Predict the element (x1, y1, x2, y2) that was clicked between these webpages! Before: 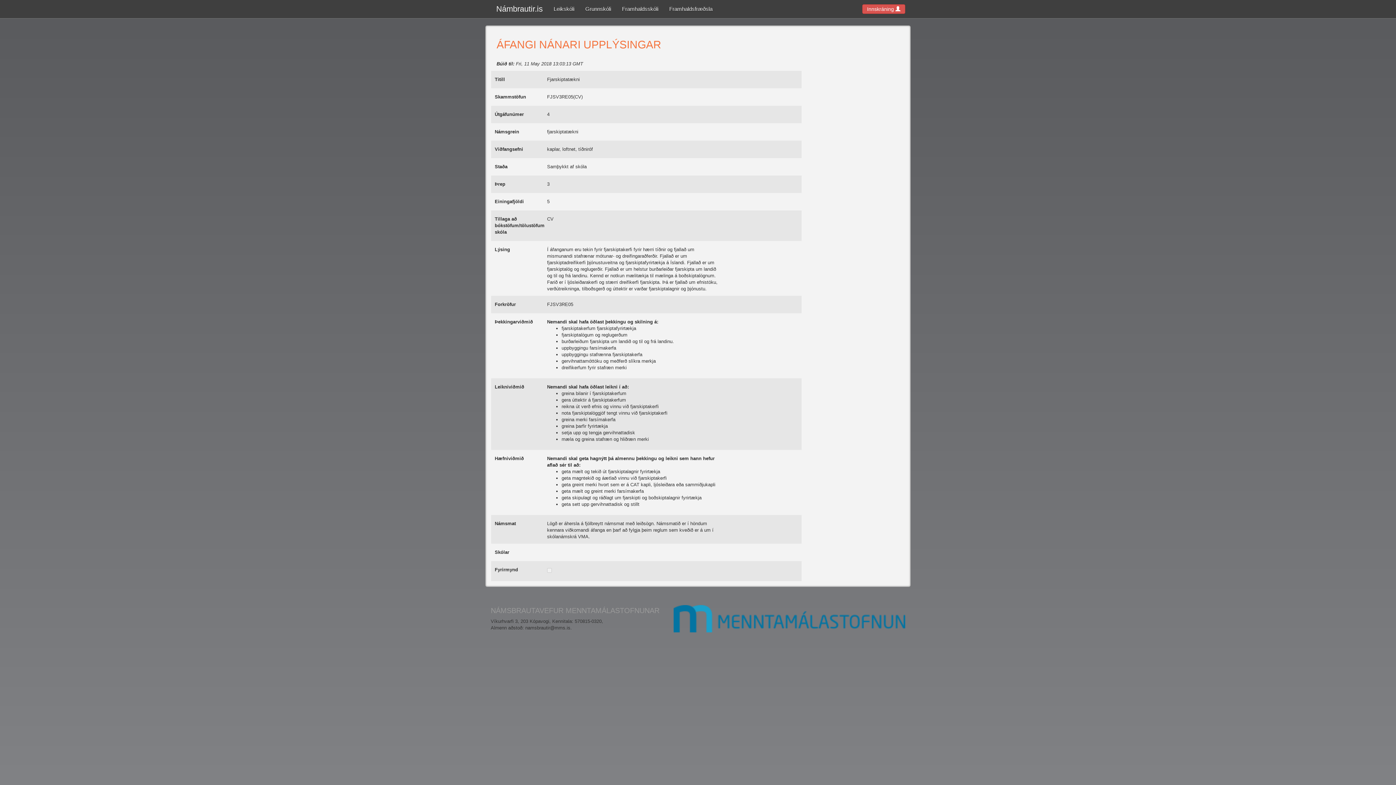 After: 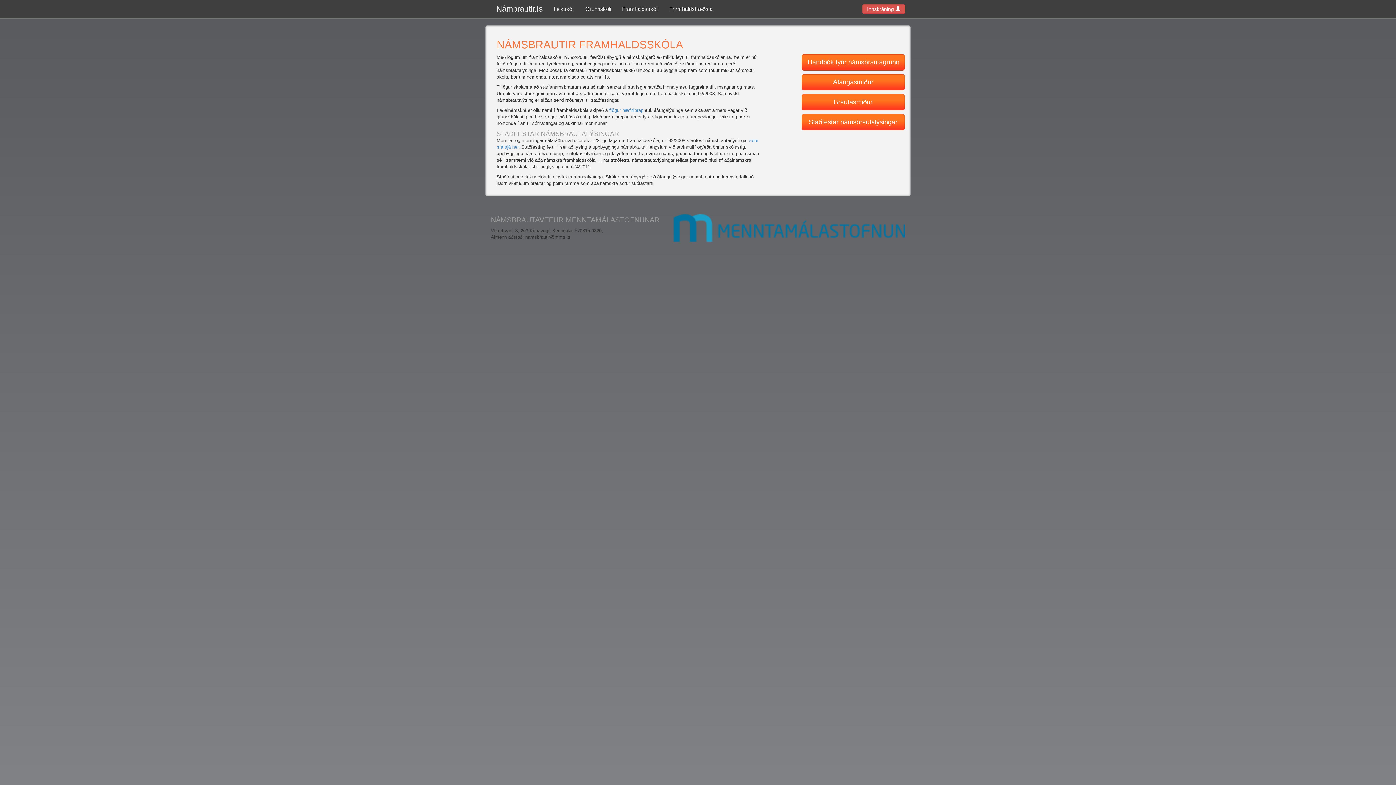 Action: bbox: (490, 0, 548, 18) label: Námbrautir.is